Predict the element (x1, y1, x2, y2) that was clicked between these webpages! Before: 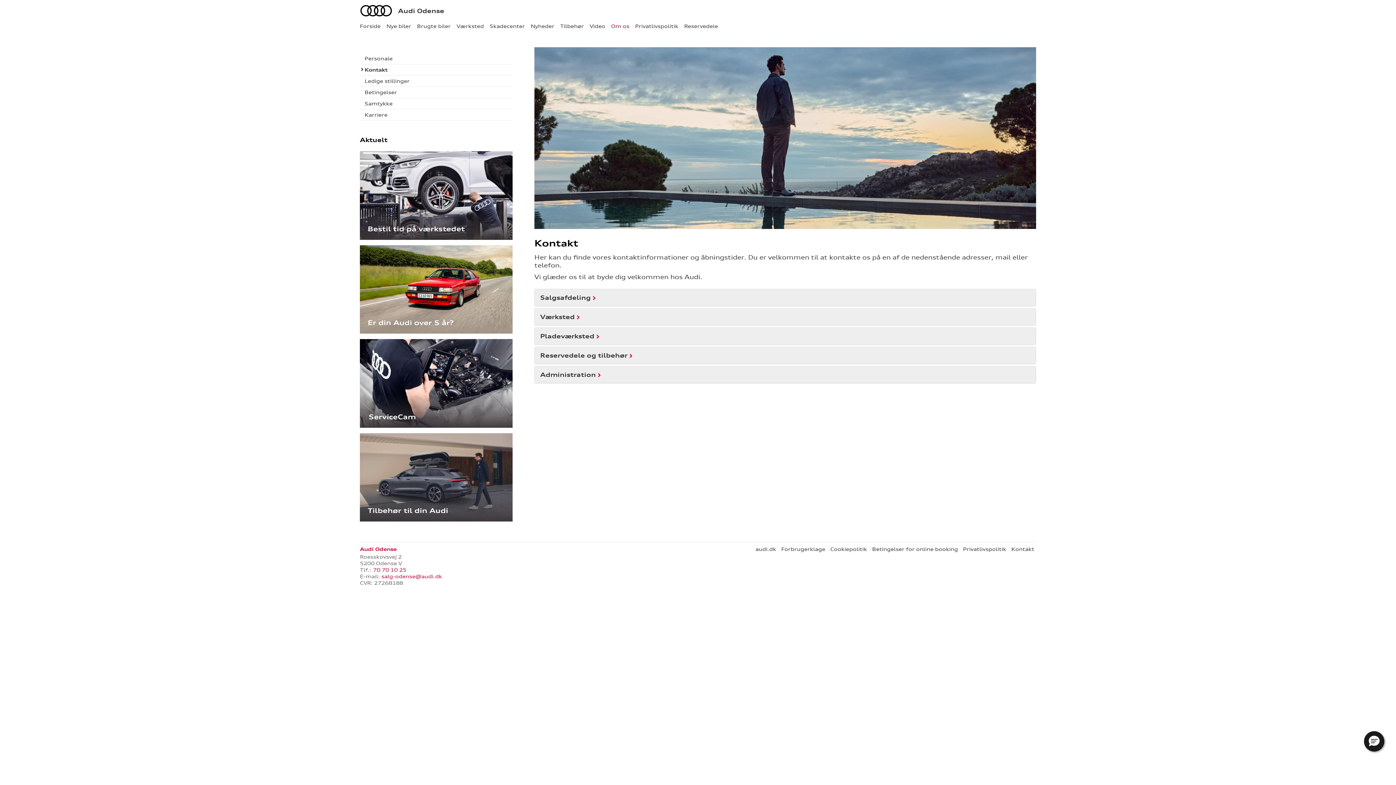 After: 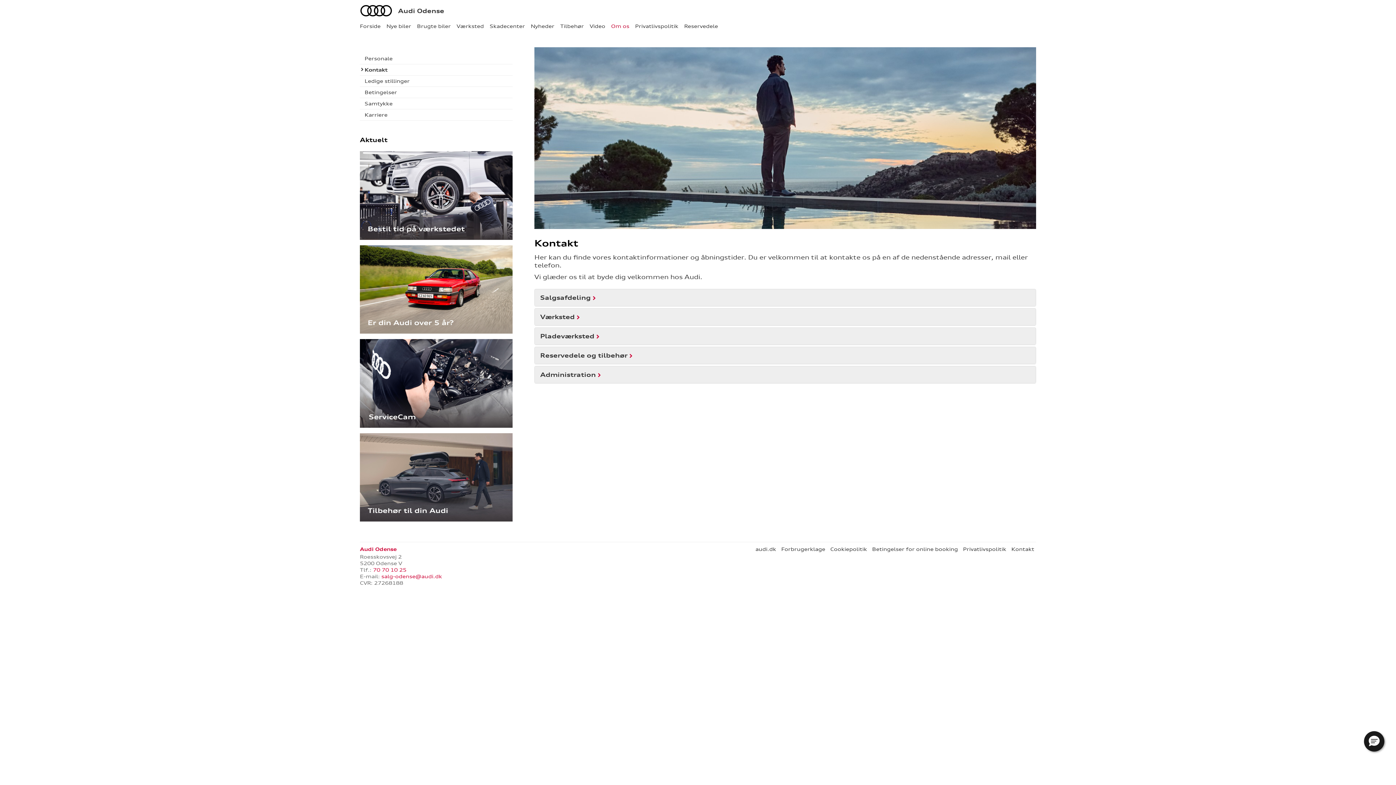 Action: label: Kontakt bbox: (1009, 545, 1036, 553)